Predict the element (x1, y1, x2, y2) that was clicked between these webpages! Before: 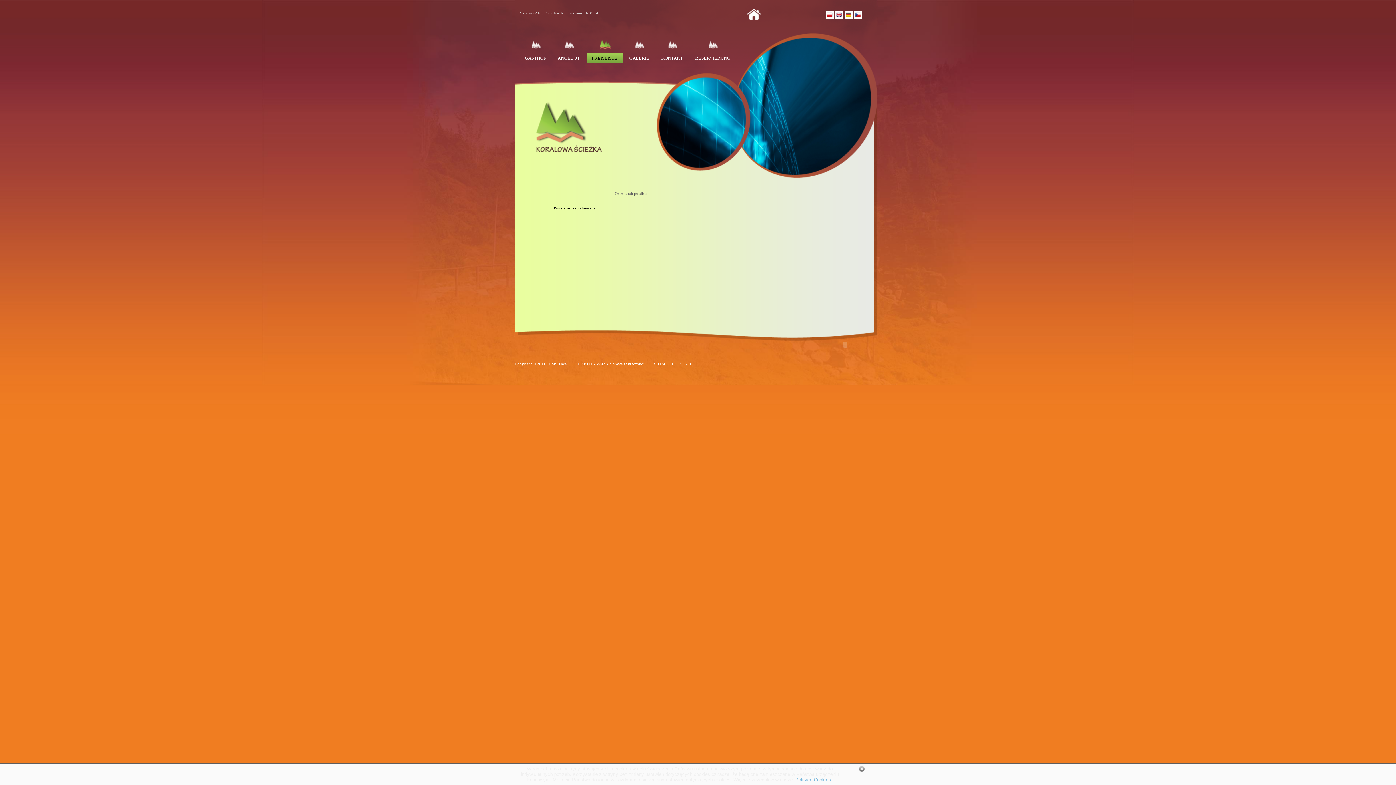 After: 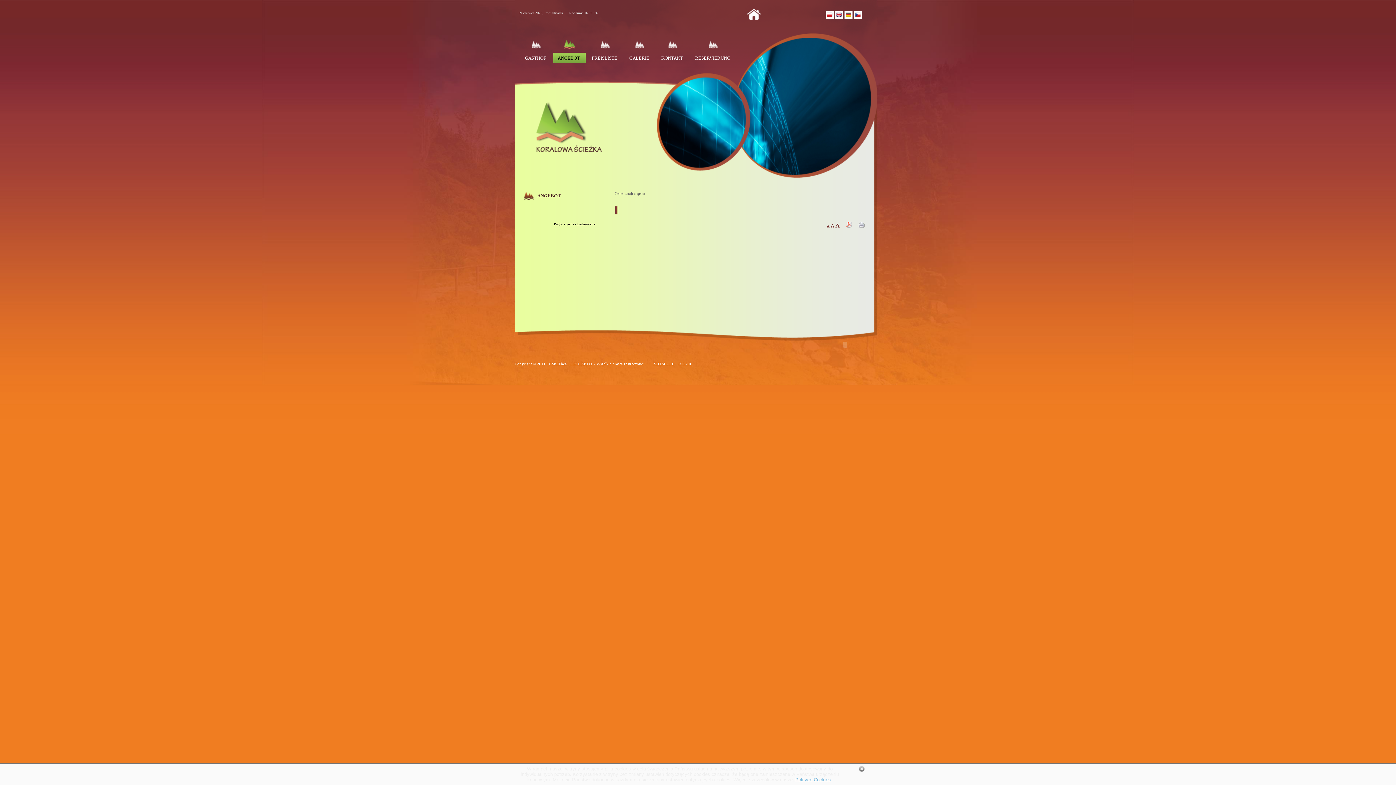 Action: bbox: (553, 40, 585, 63) label:  ANGEBOT  